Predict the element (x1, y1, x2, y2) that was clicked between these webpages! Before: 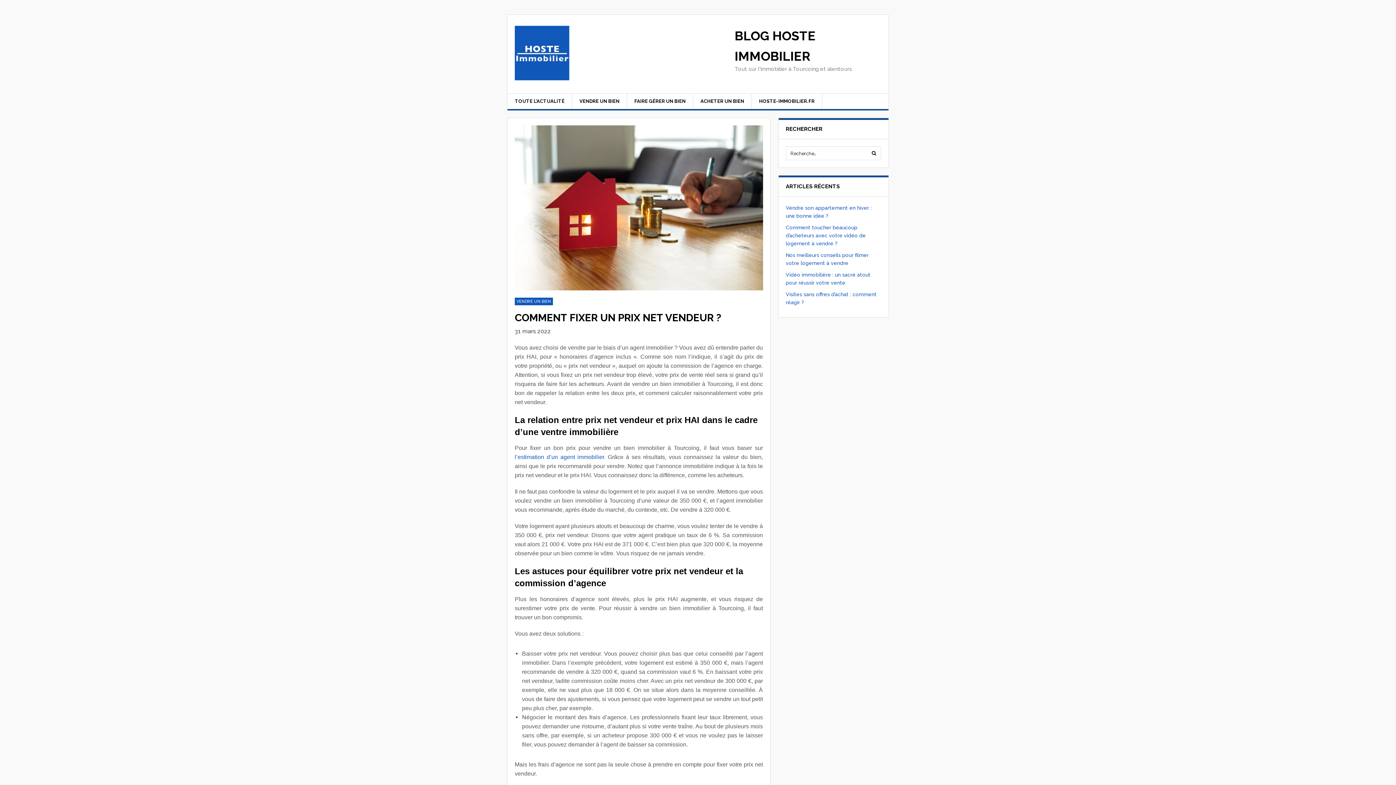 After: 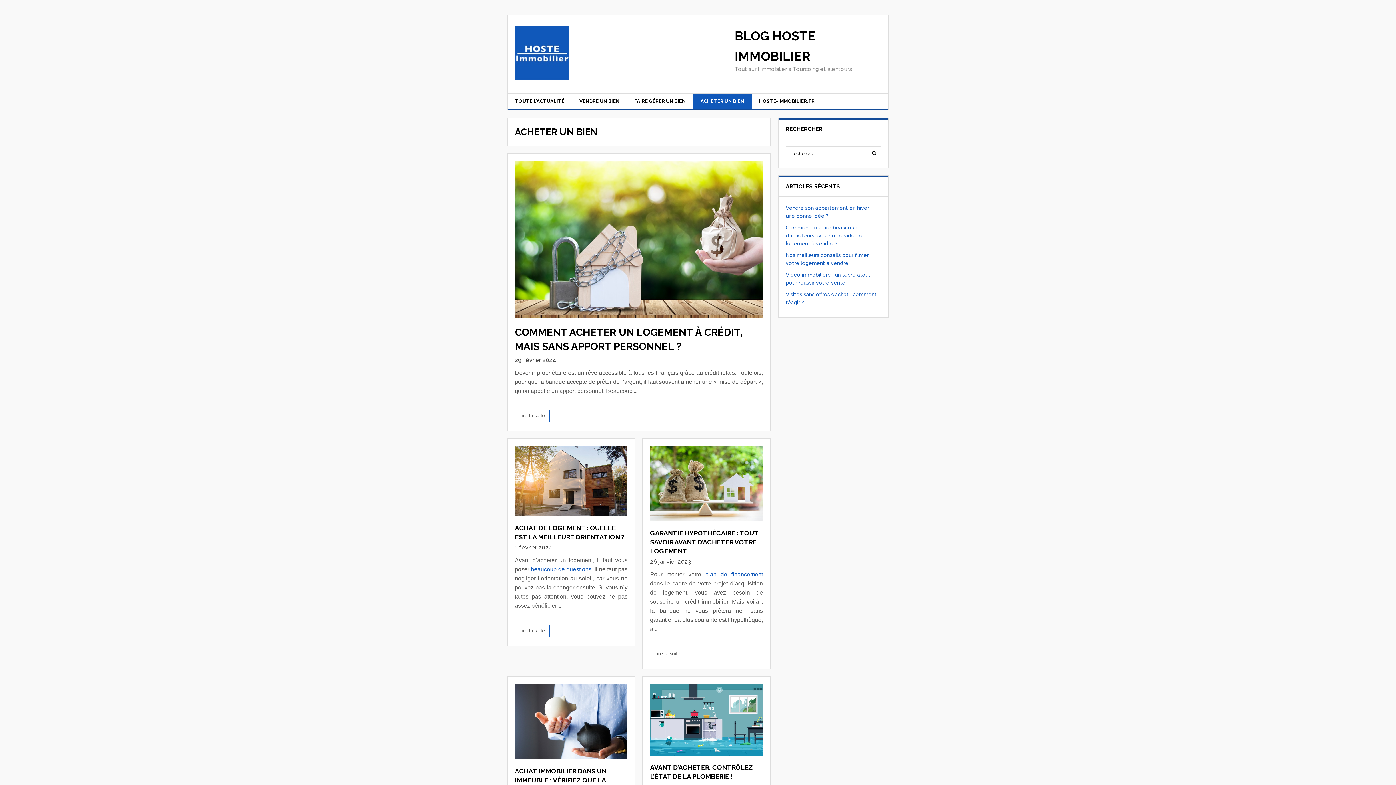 Action: label: ACHETER UN BIEN bbox: (693, 93, 752, 109)